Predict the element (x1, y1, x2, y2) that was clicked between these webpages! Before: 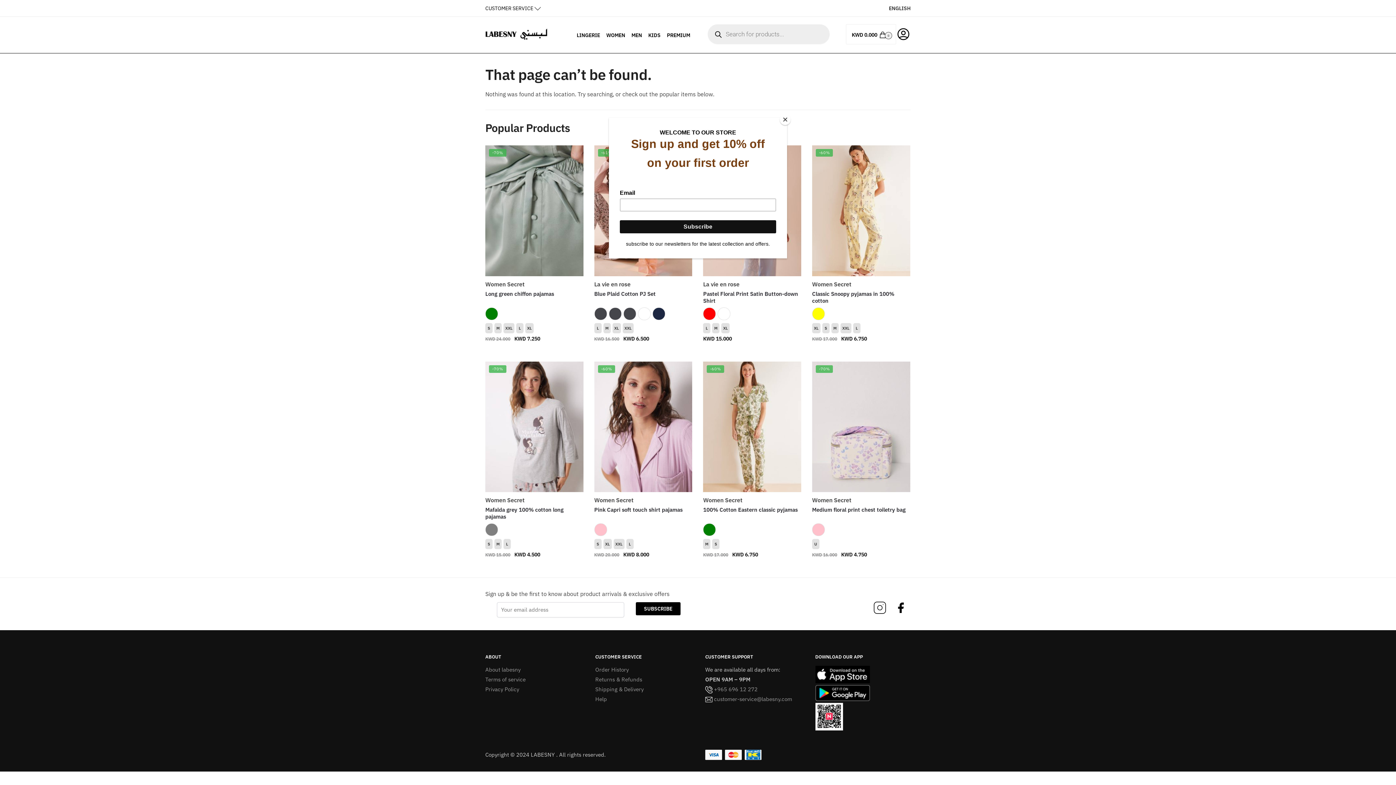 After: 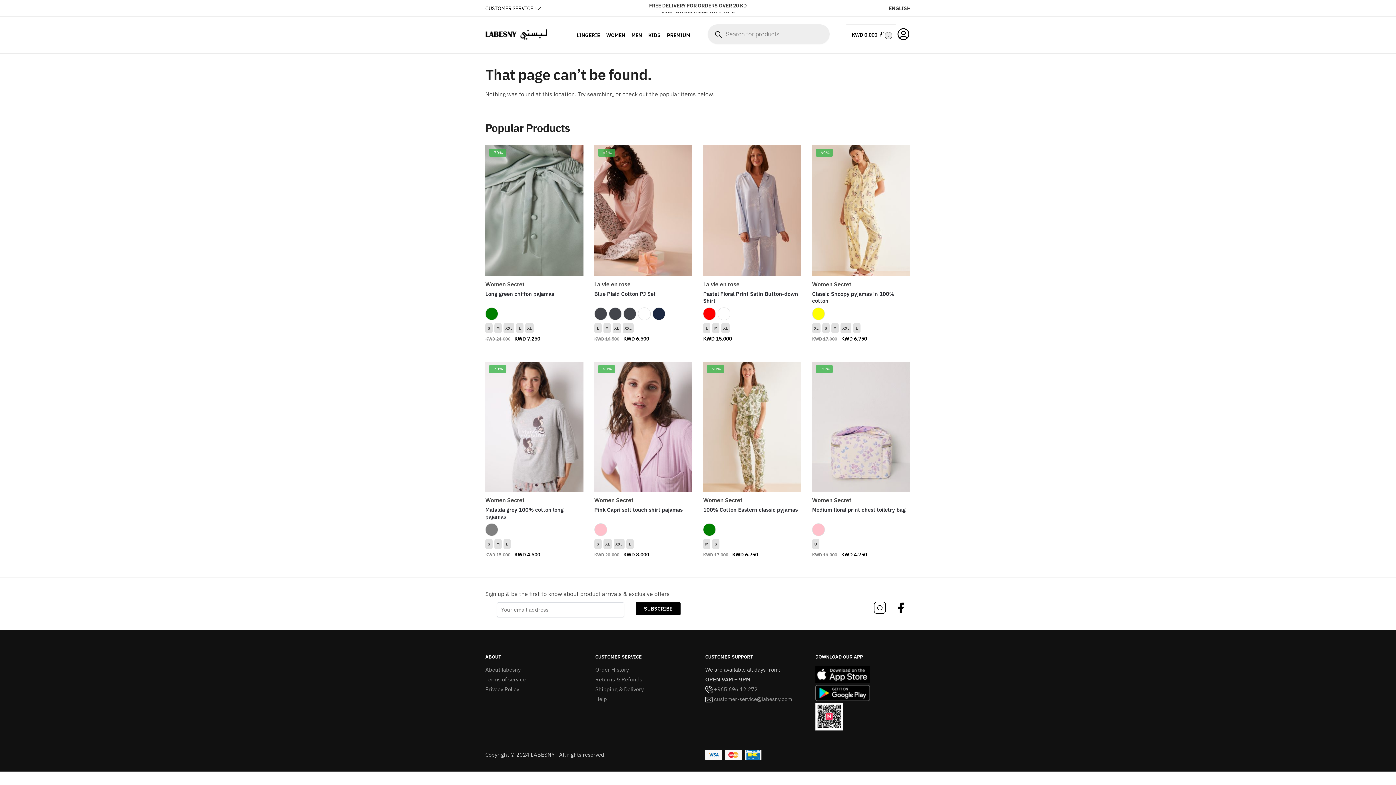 Action: label: Close bbox: (780, 114, 790, 125)